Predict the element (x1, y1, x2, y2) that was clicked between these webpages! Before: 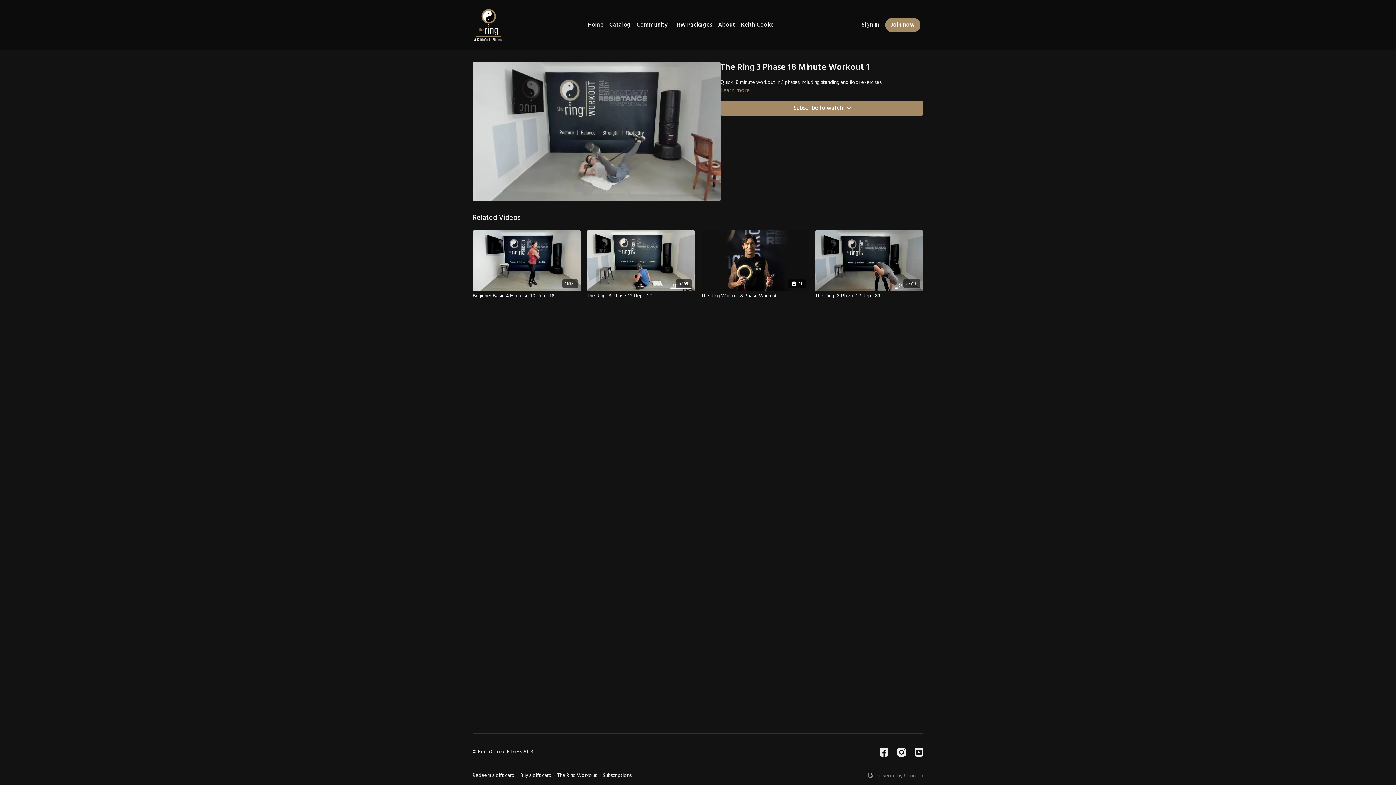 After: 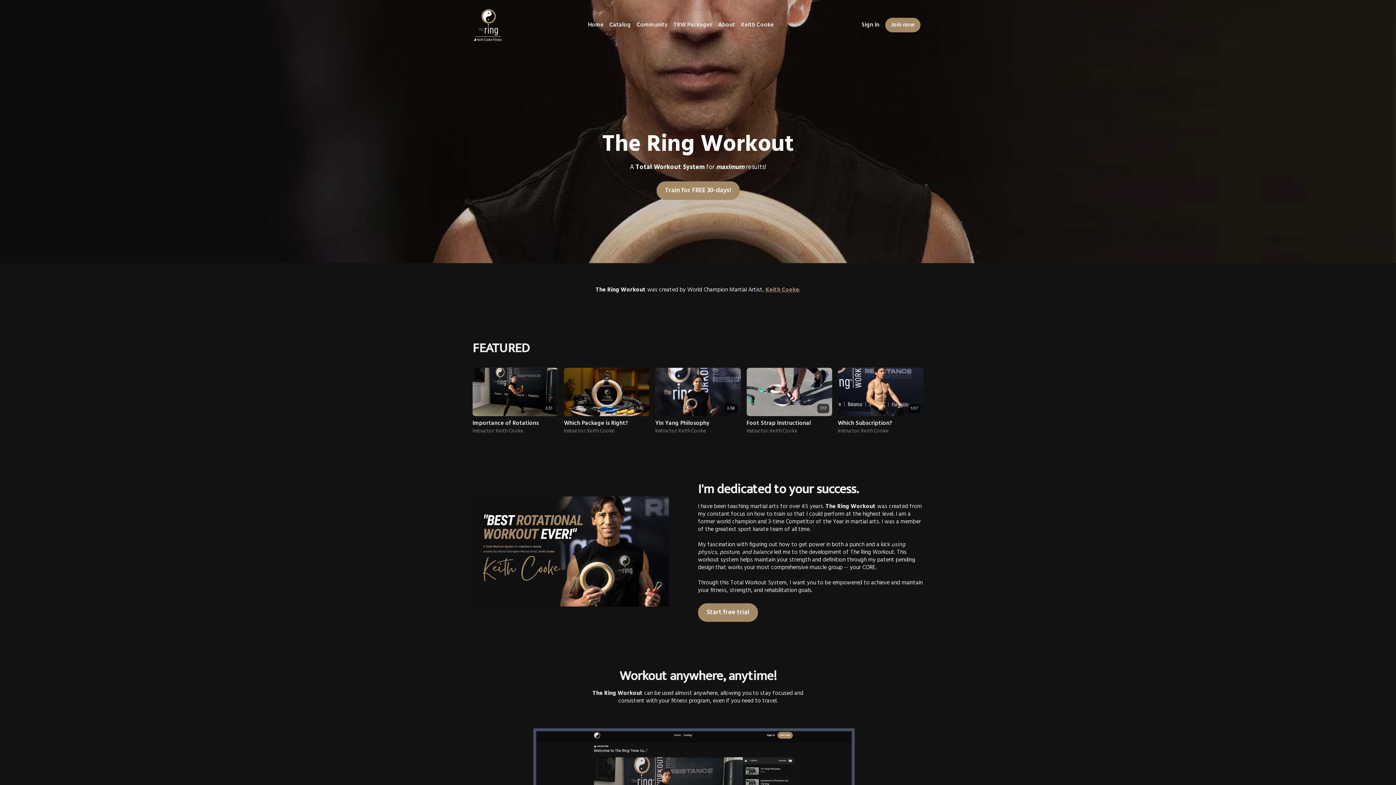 Action: bbox: (472, 8, 503, 41)